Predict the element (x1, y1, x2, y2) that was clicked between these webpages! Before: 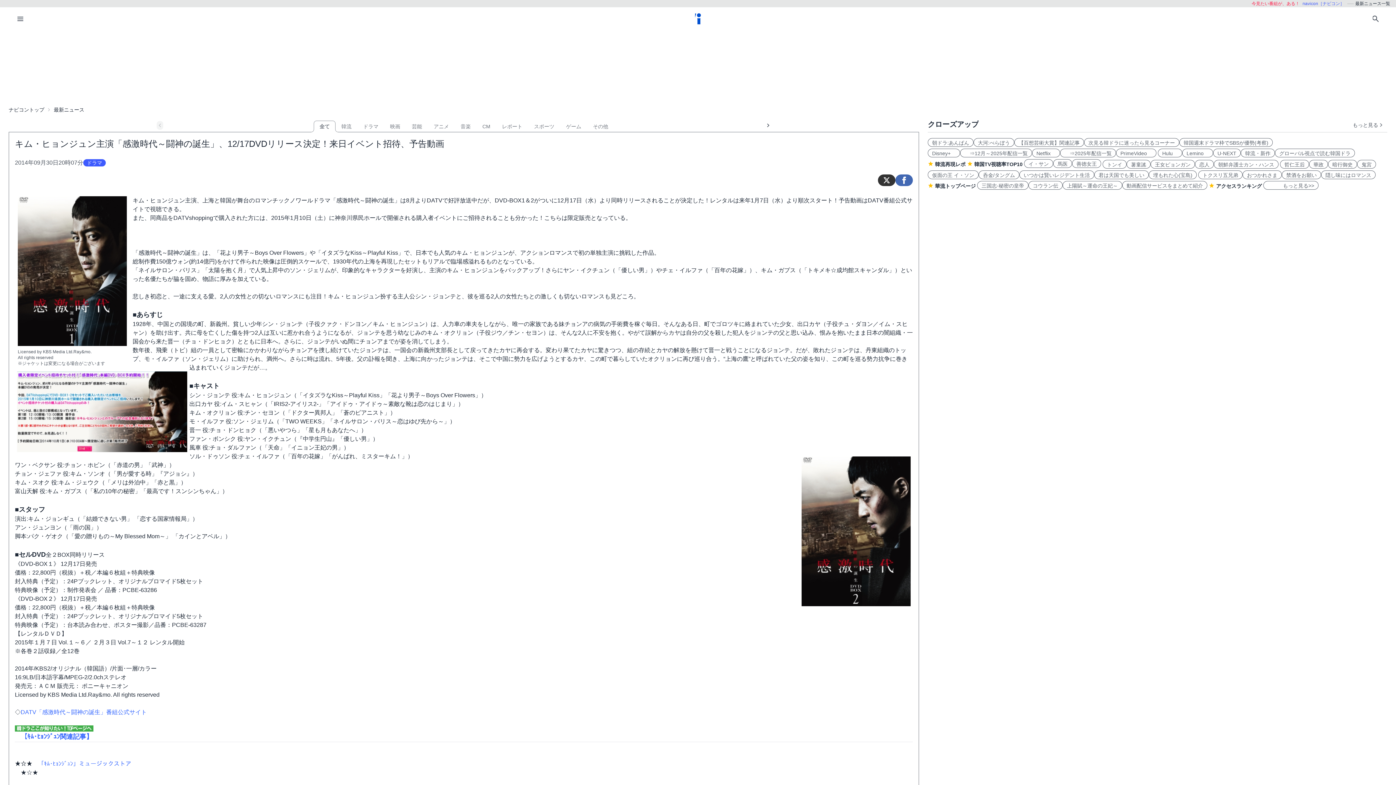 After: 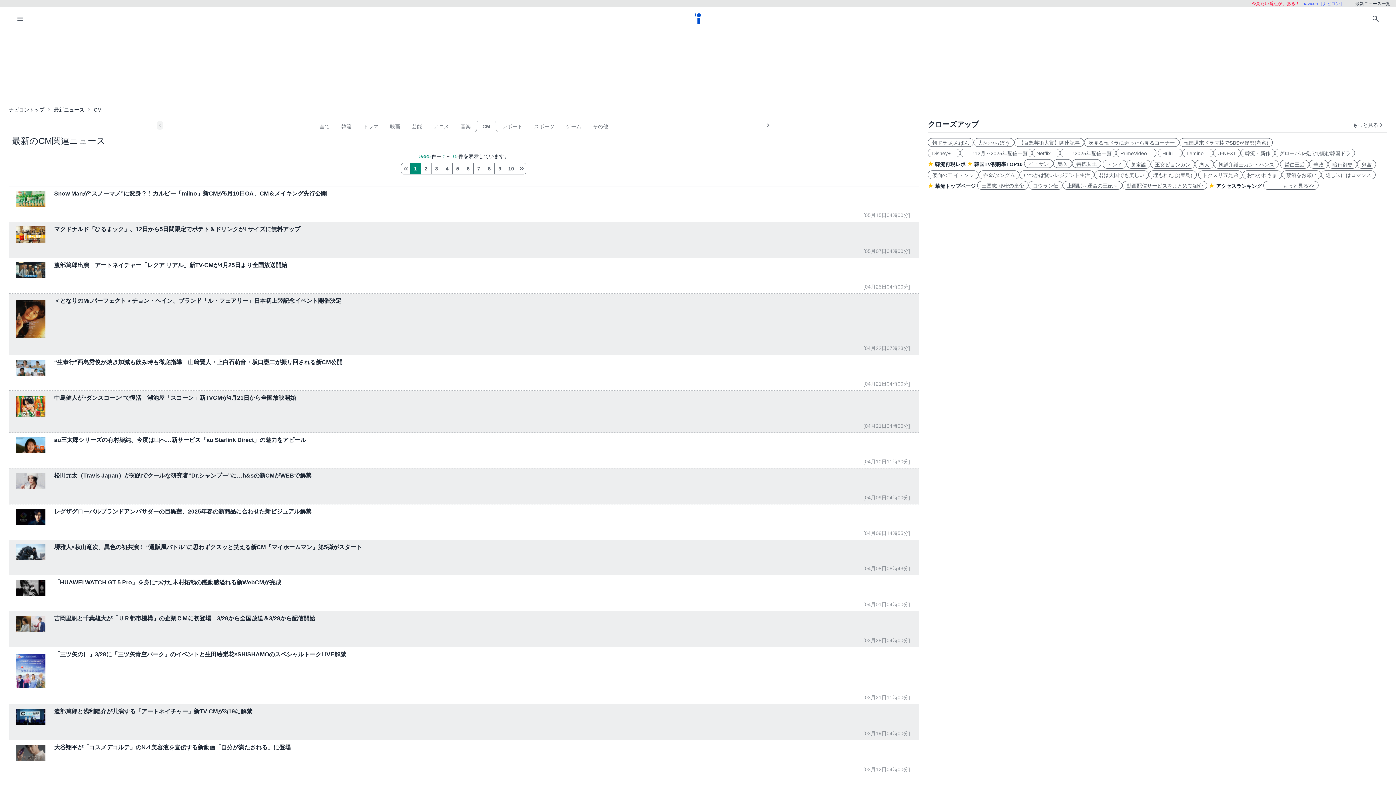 Action: label: CM bbox: (476, 120, 496, 132)